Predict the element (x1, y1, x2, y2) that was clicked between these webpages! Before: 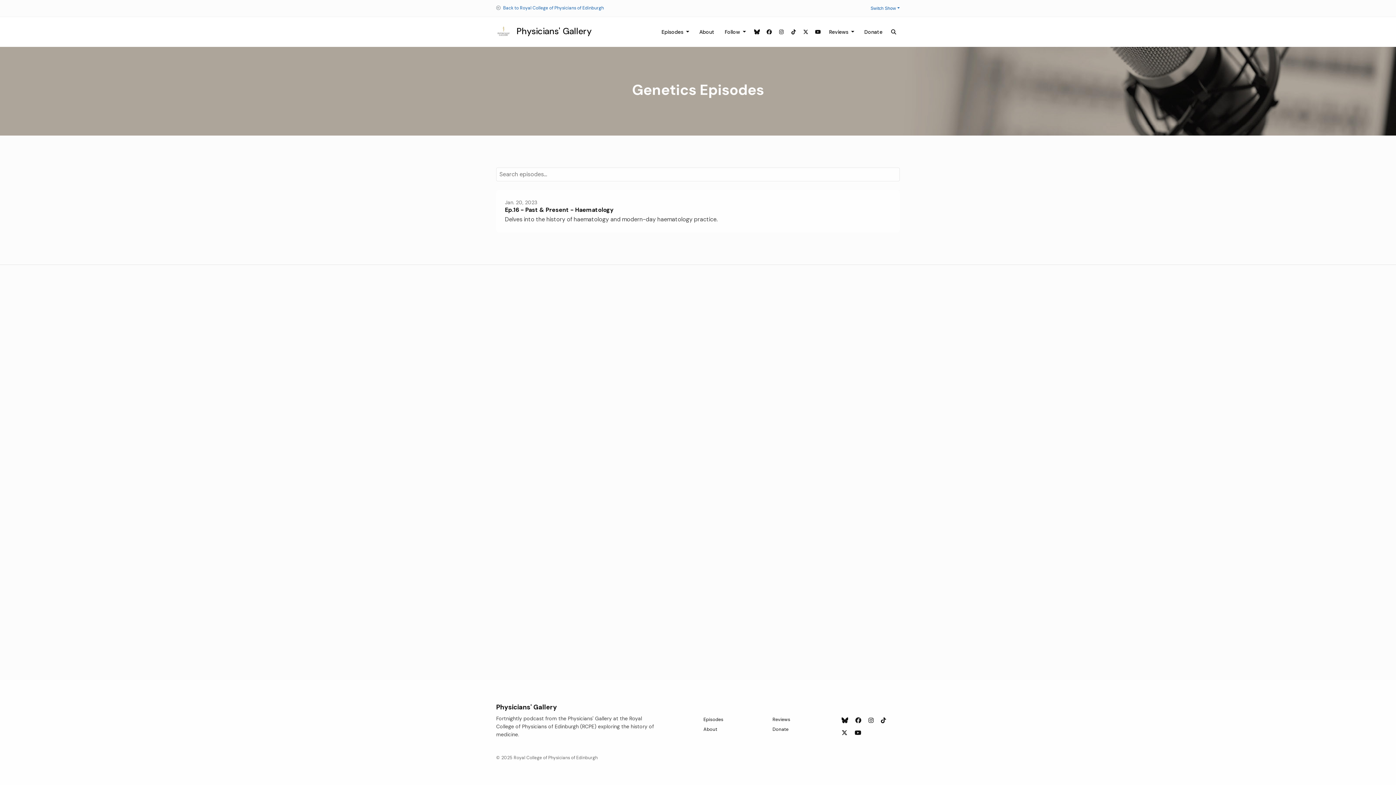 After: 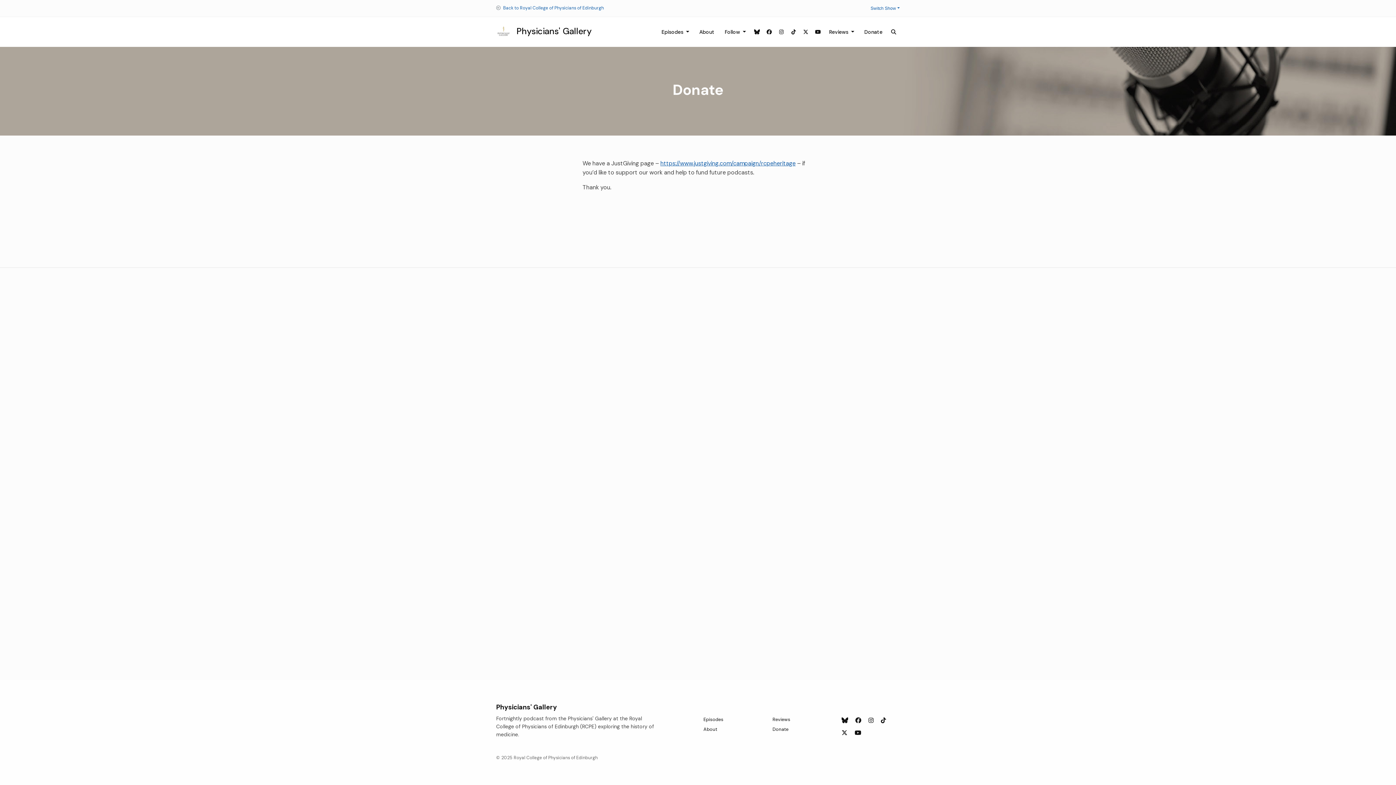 Action: label: Donate bbox: (772, 724, 788, 734)